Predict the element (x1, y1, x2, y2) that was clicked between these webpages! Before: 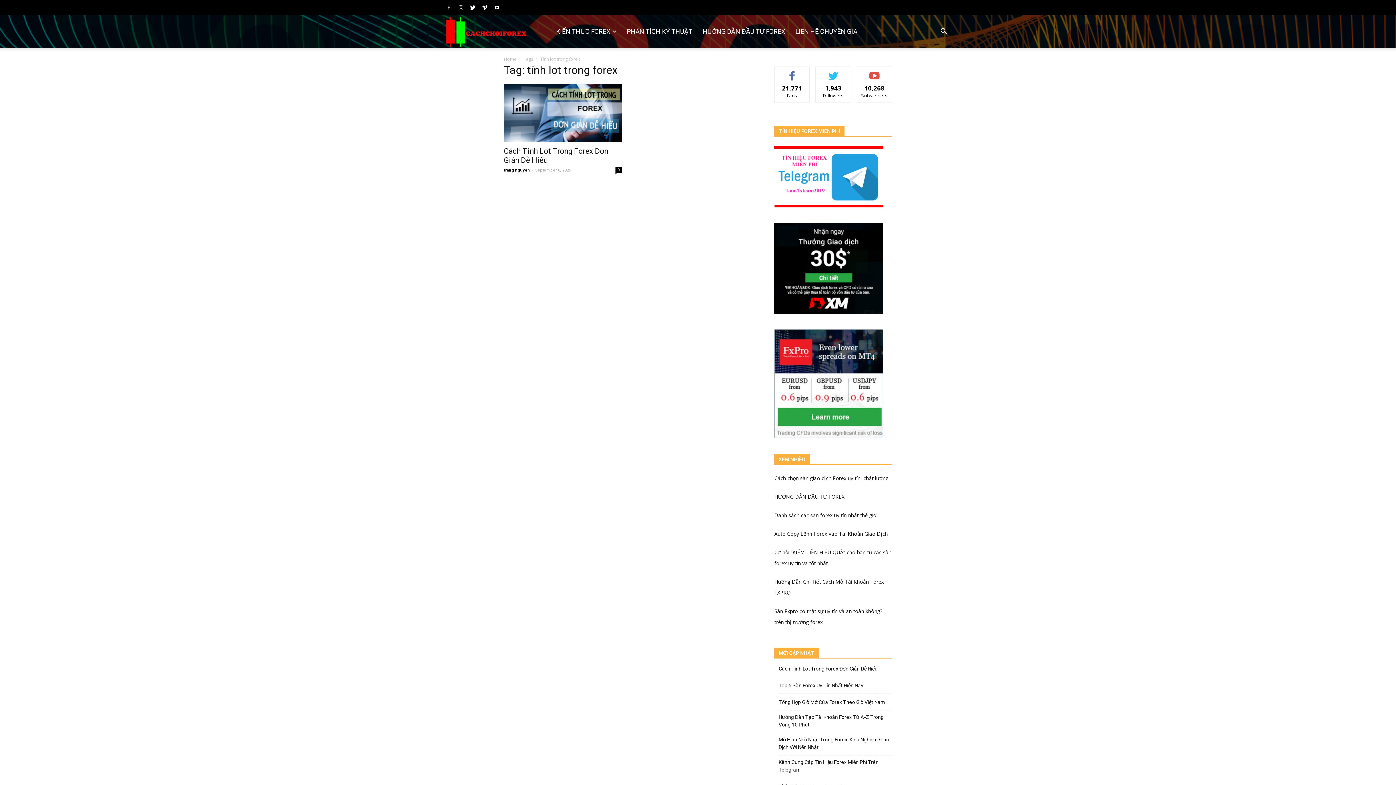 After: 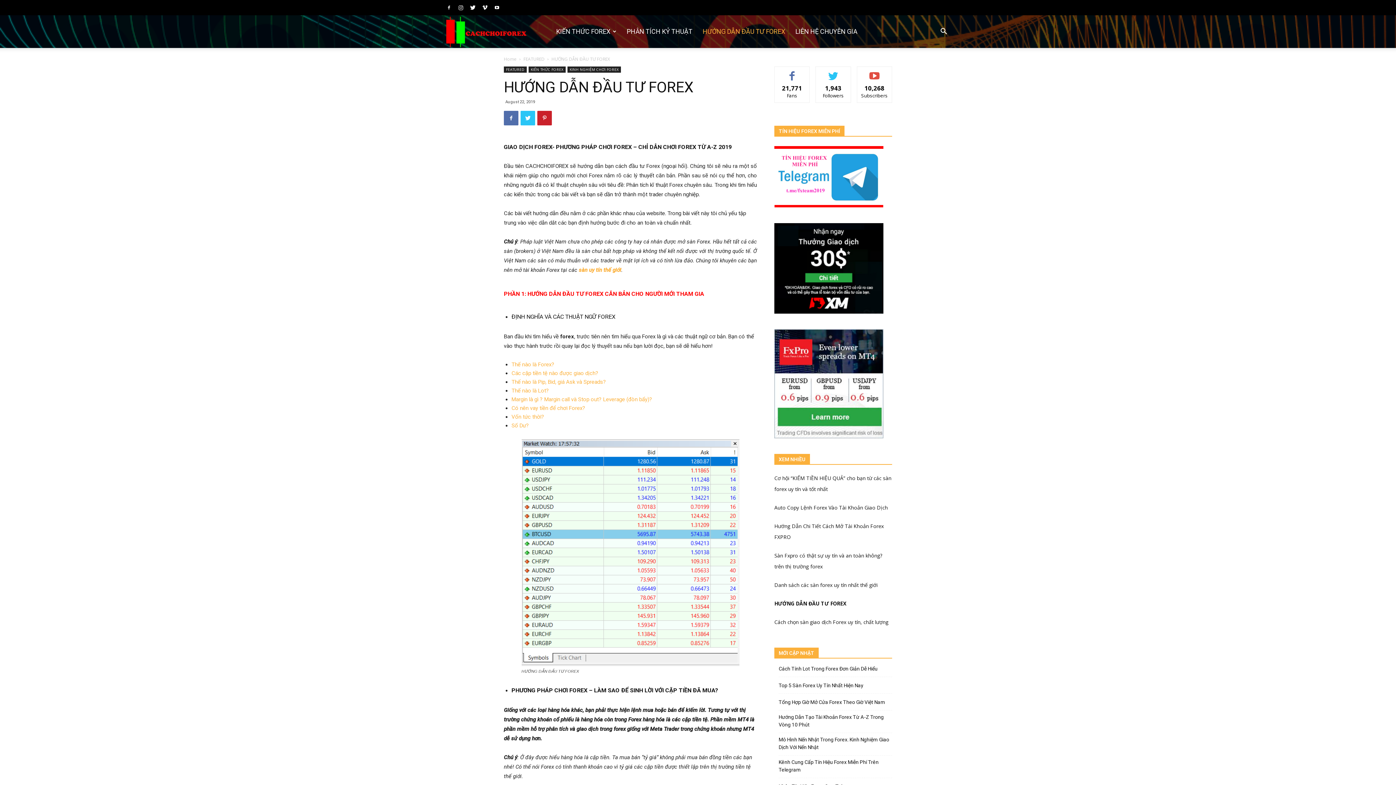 Action: label: HƯỚNG DẪN ĐẦU TƯ FOREX bbox: (774, 491, 892, 502)